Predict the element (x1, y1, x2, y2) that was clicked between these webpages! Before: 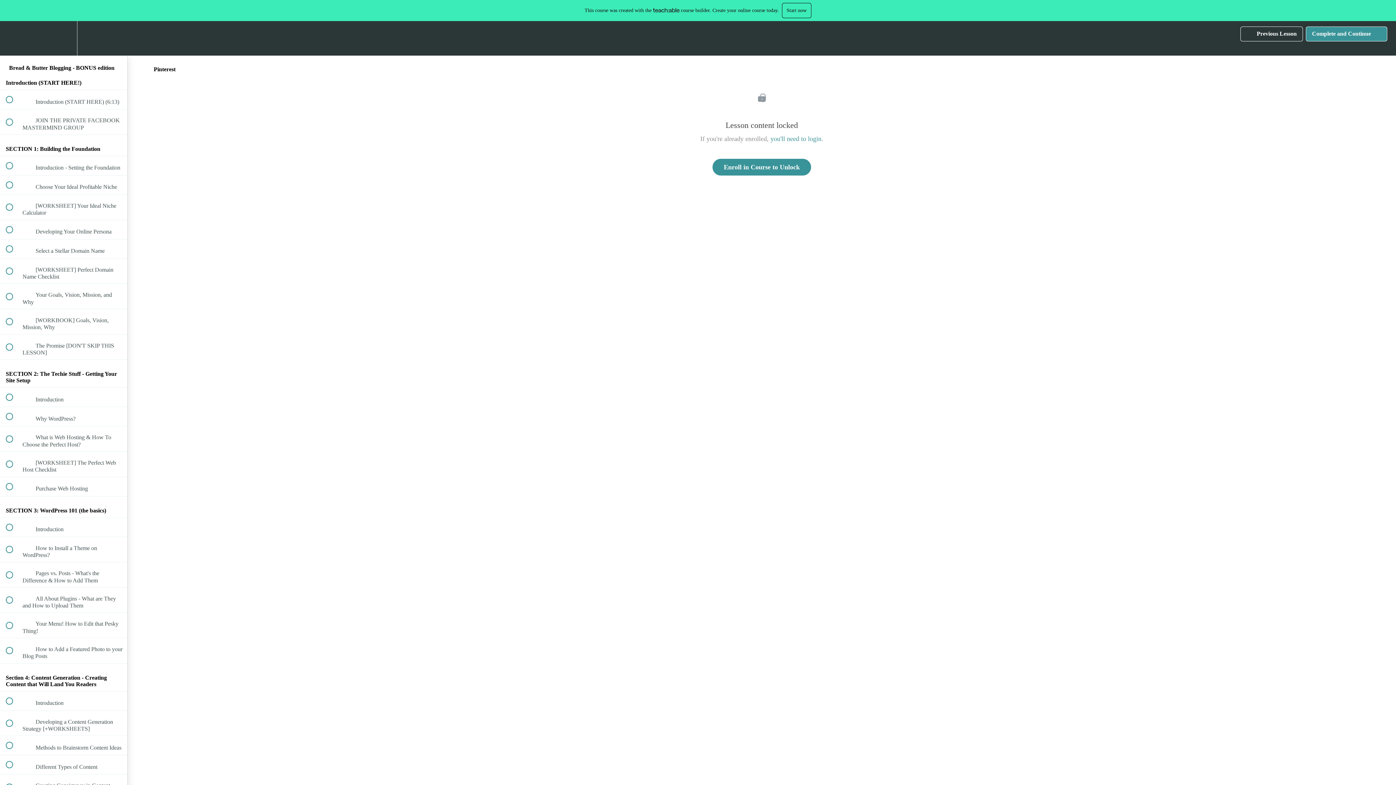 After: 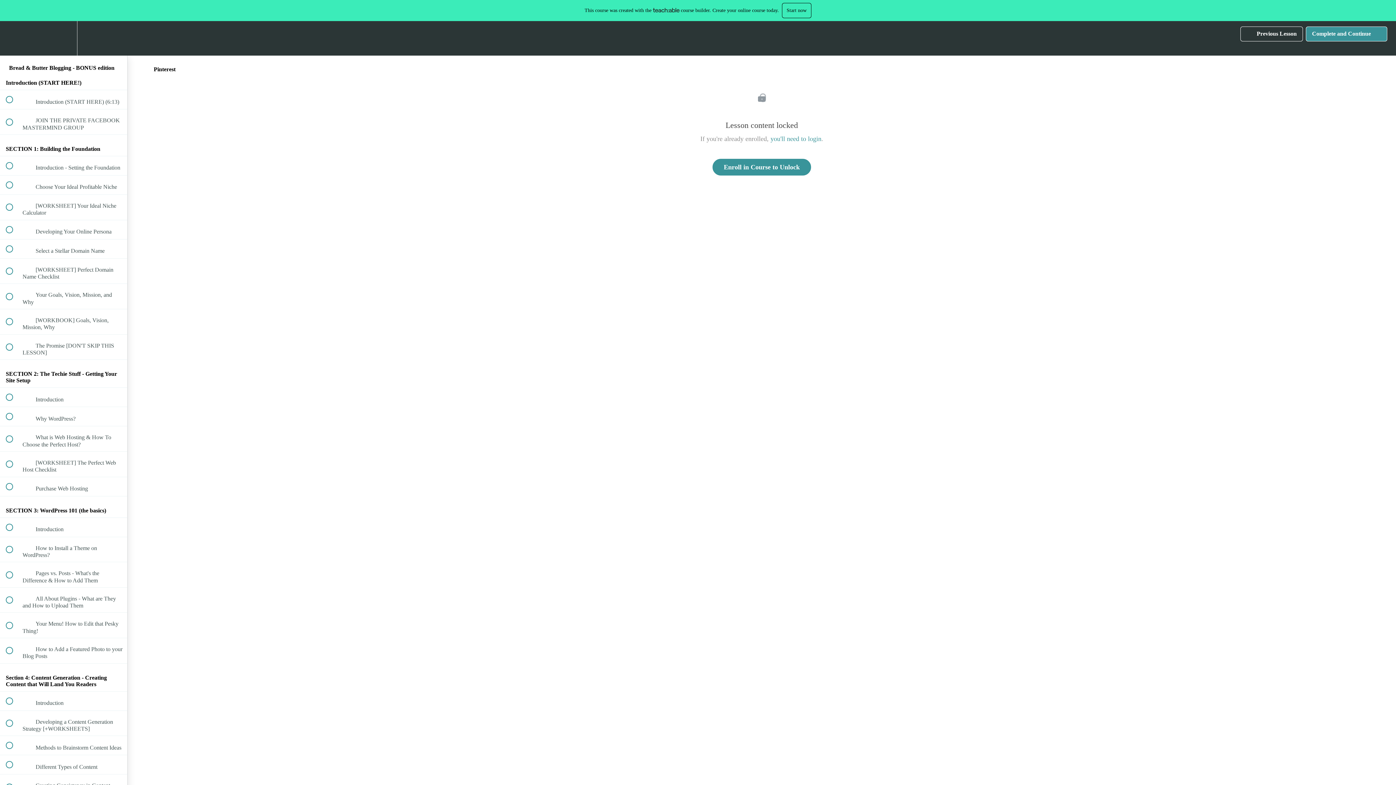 Action: label: Settings Menu bbox: (50, 21, 76, 55)